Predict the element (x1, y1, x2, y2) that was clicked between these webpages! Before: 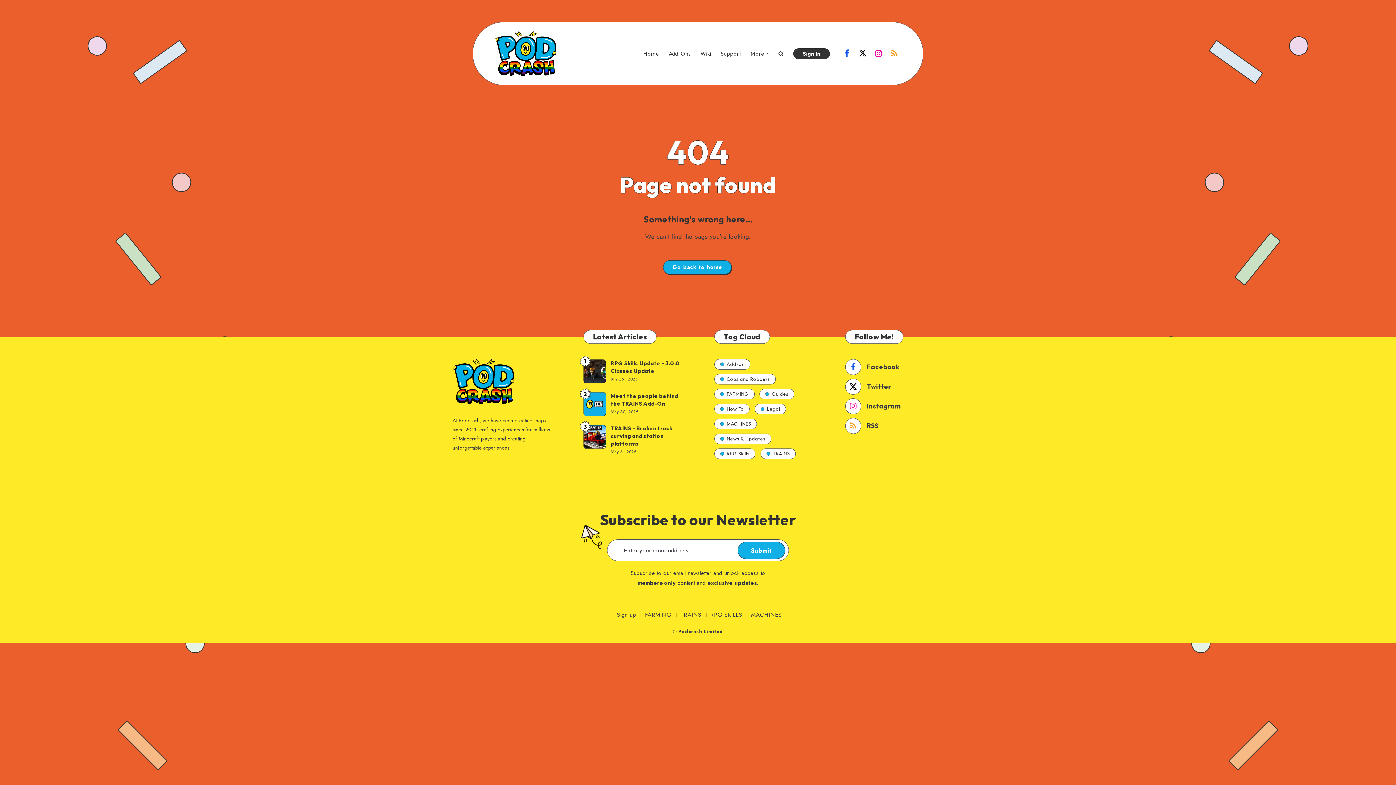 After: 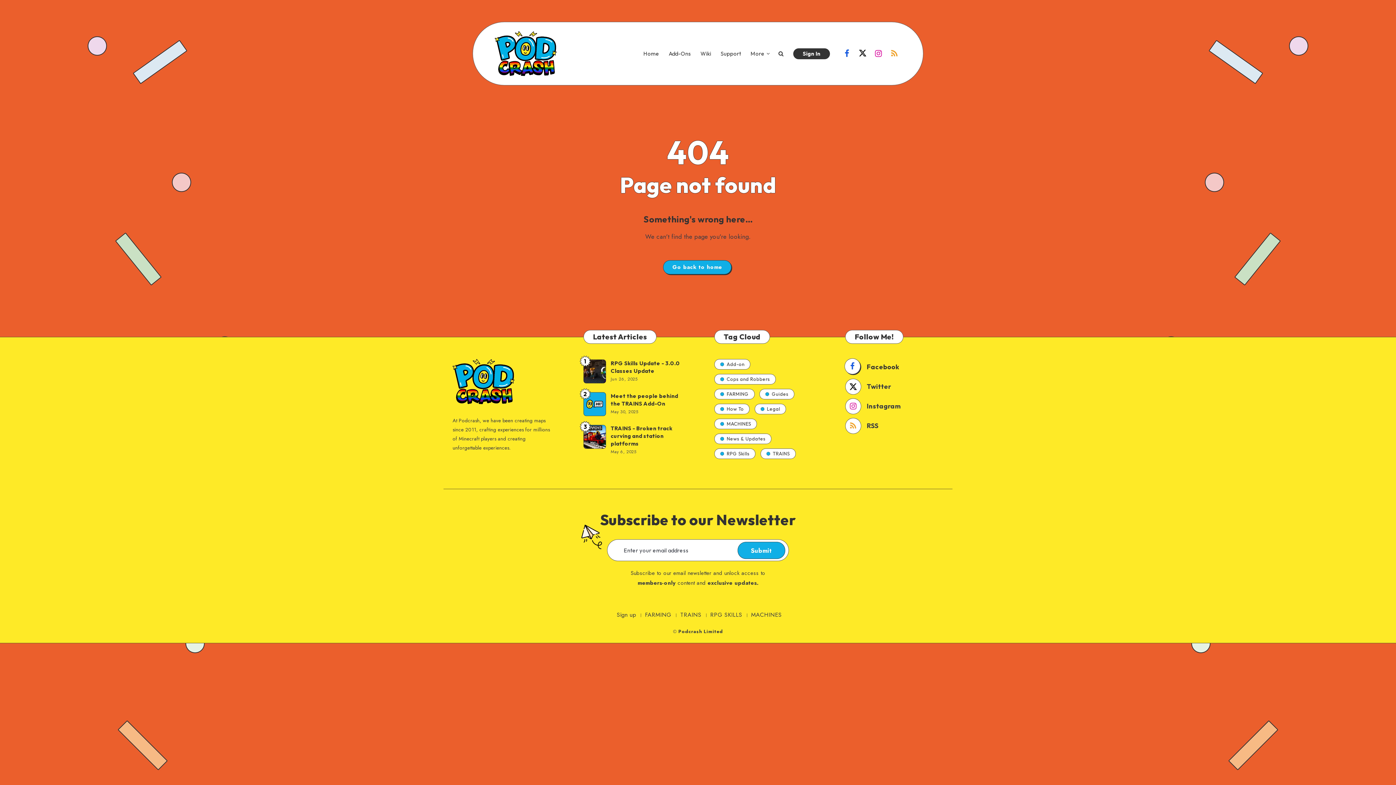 Action: label:  Facebook bbox: (845, 359, 943, 375)